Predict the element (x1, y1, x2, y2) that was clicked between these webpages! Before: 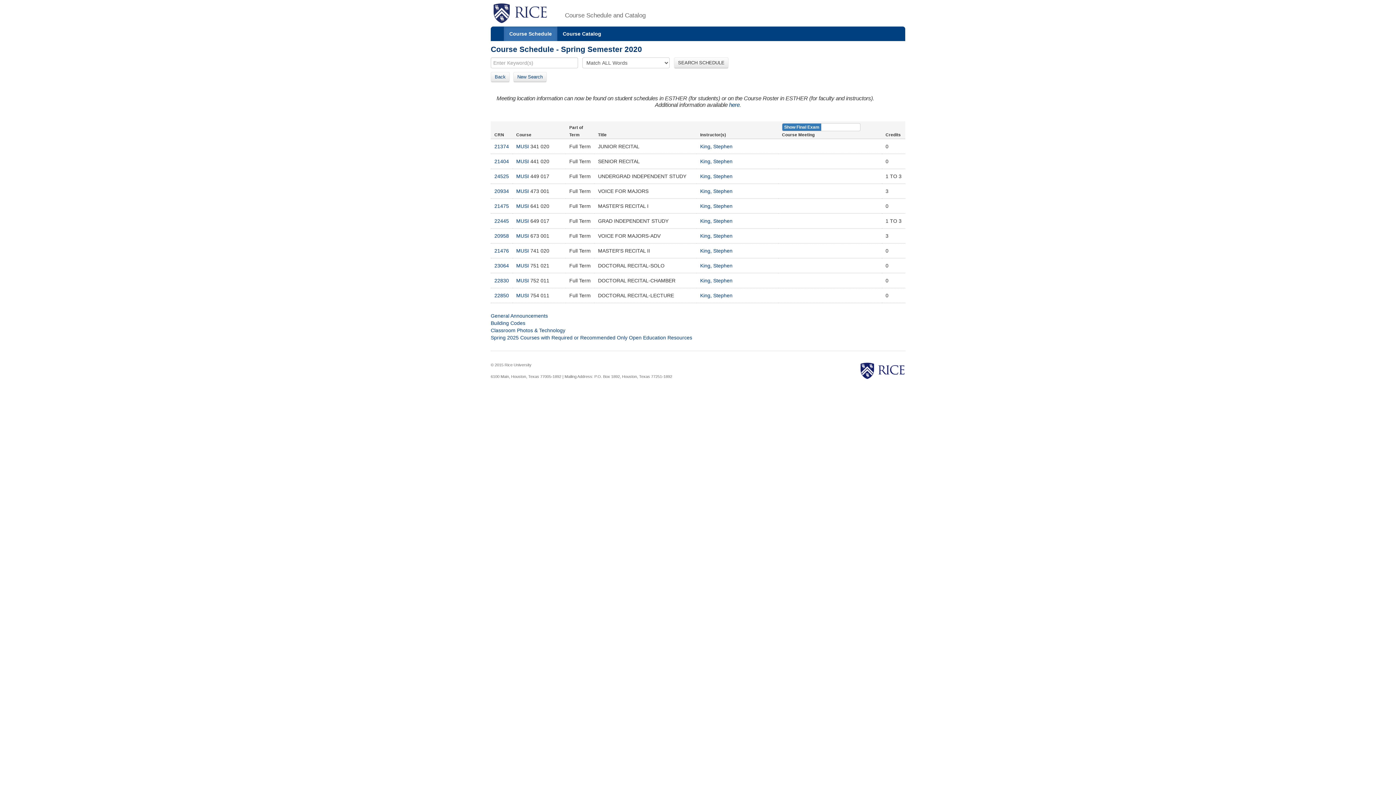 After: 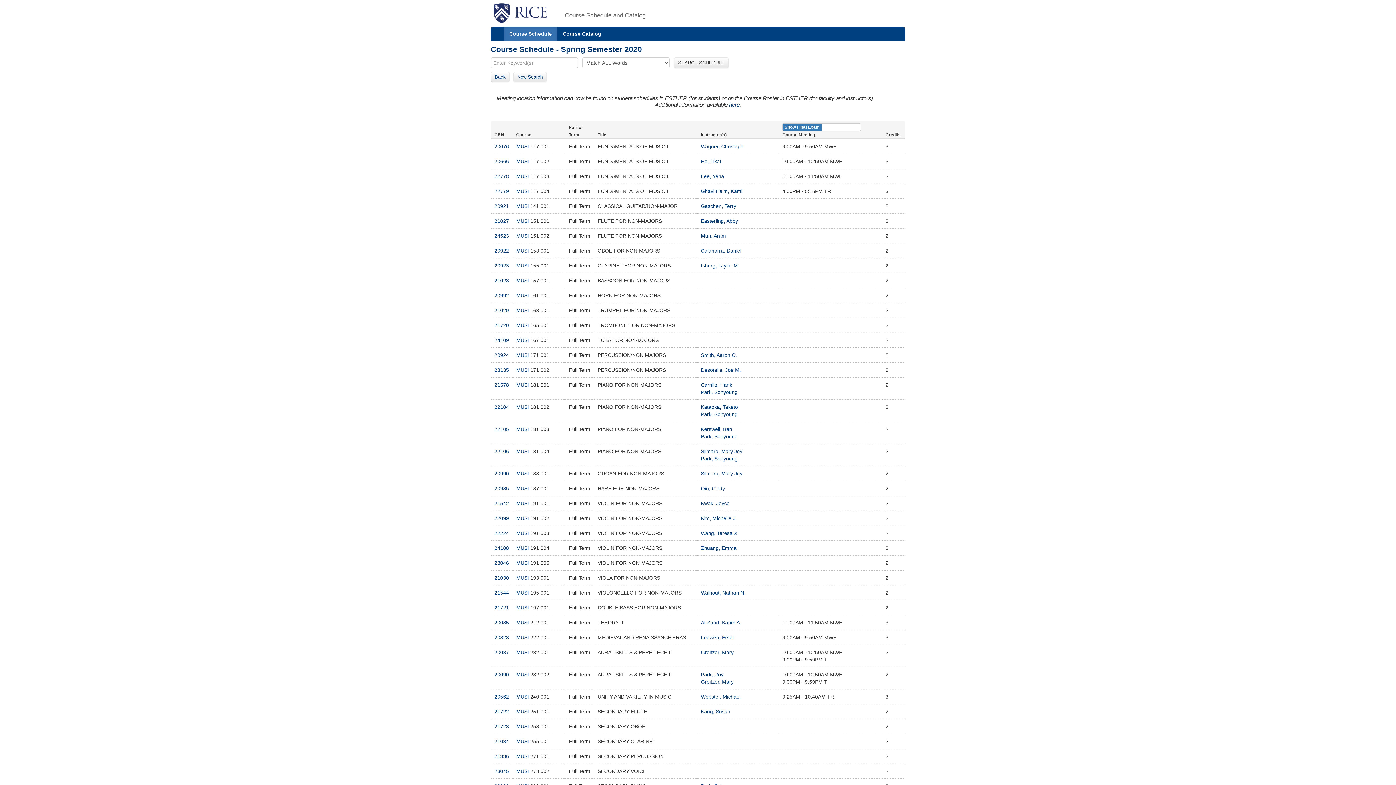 Action: label: MUSI bbox: (516, 262, 529, 268)